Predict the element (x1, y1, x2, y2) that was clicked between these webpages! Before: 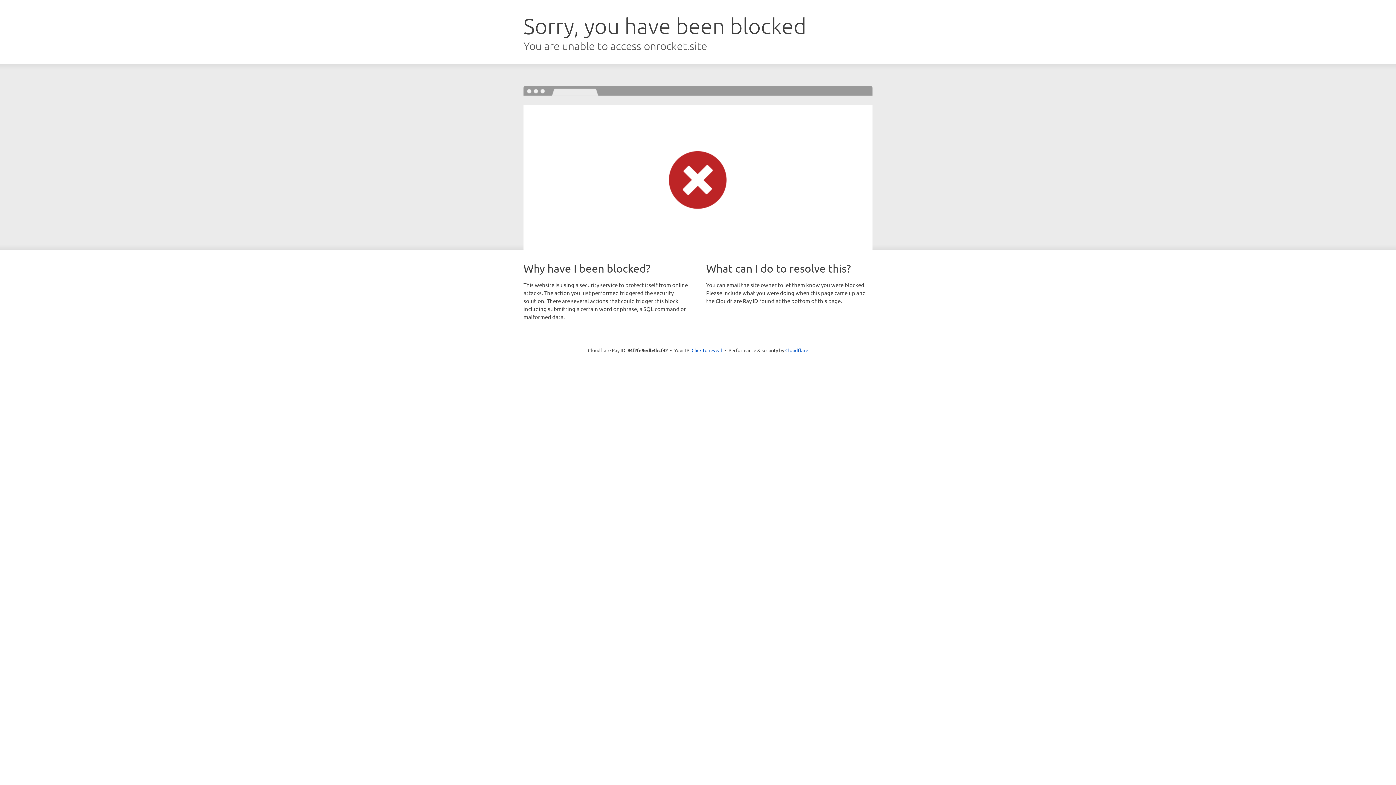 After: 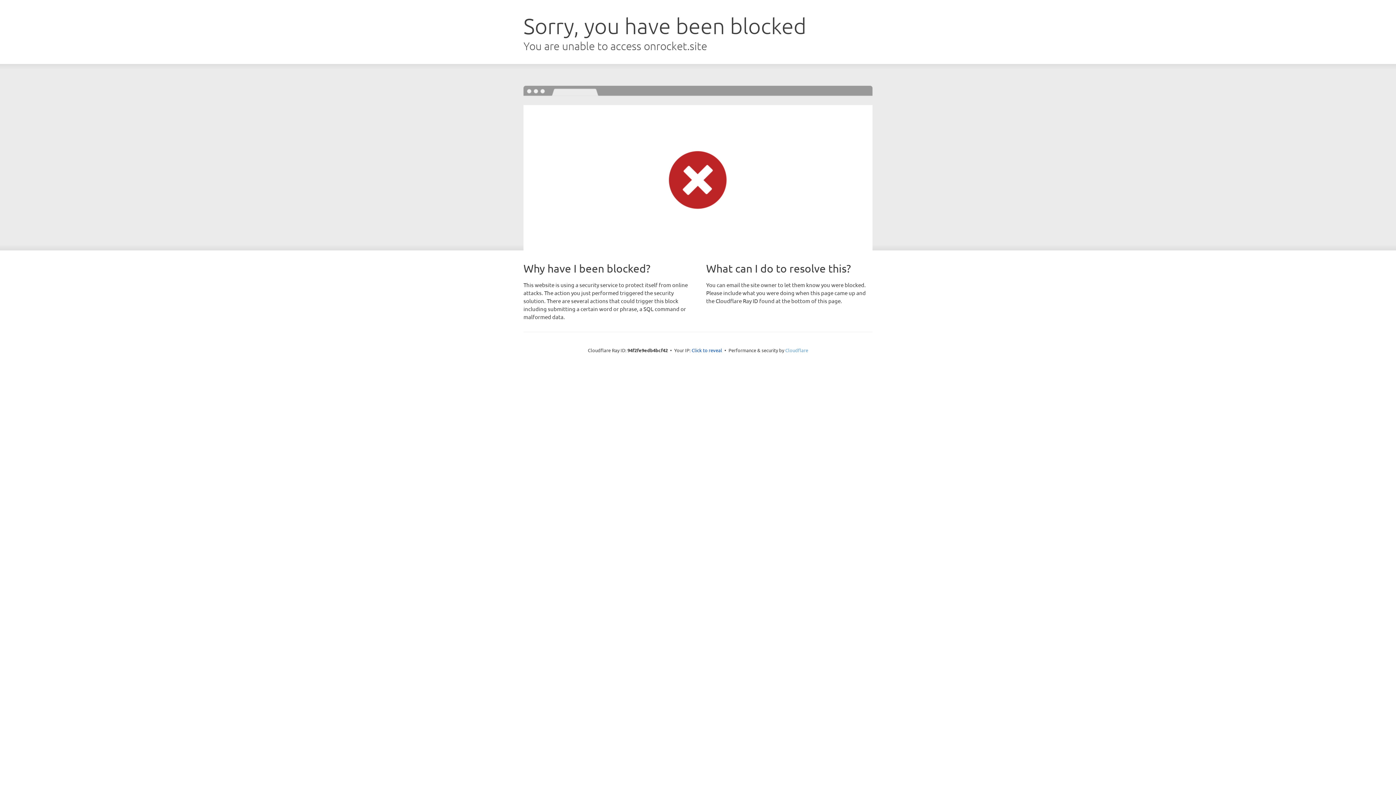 Action: bbox: (785, 347, 808, 353) label: Cloudflare